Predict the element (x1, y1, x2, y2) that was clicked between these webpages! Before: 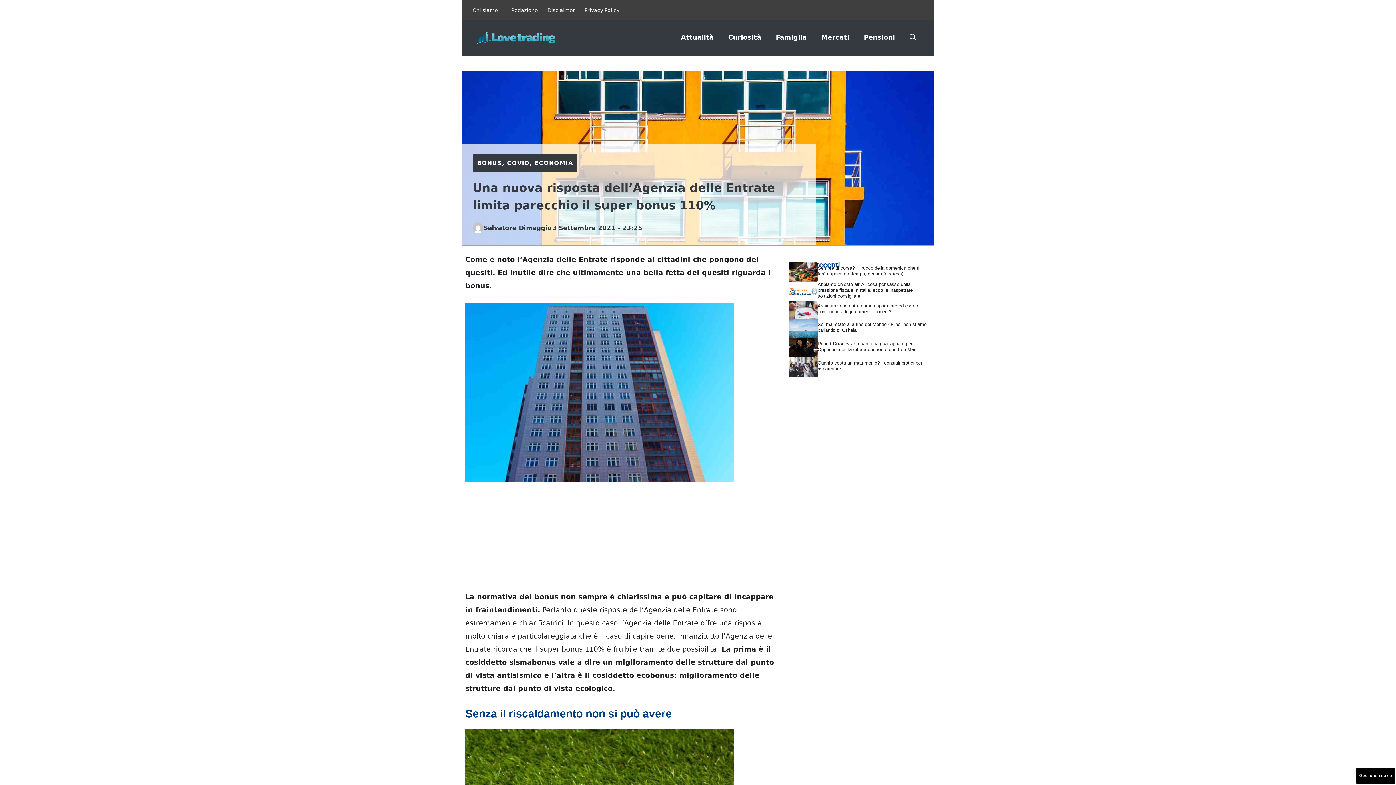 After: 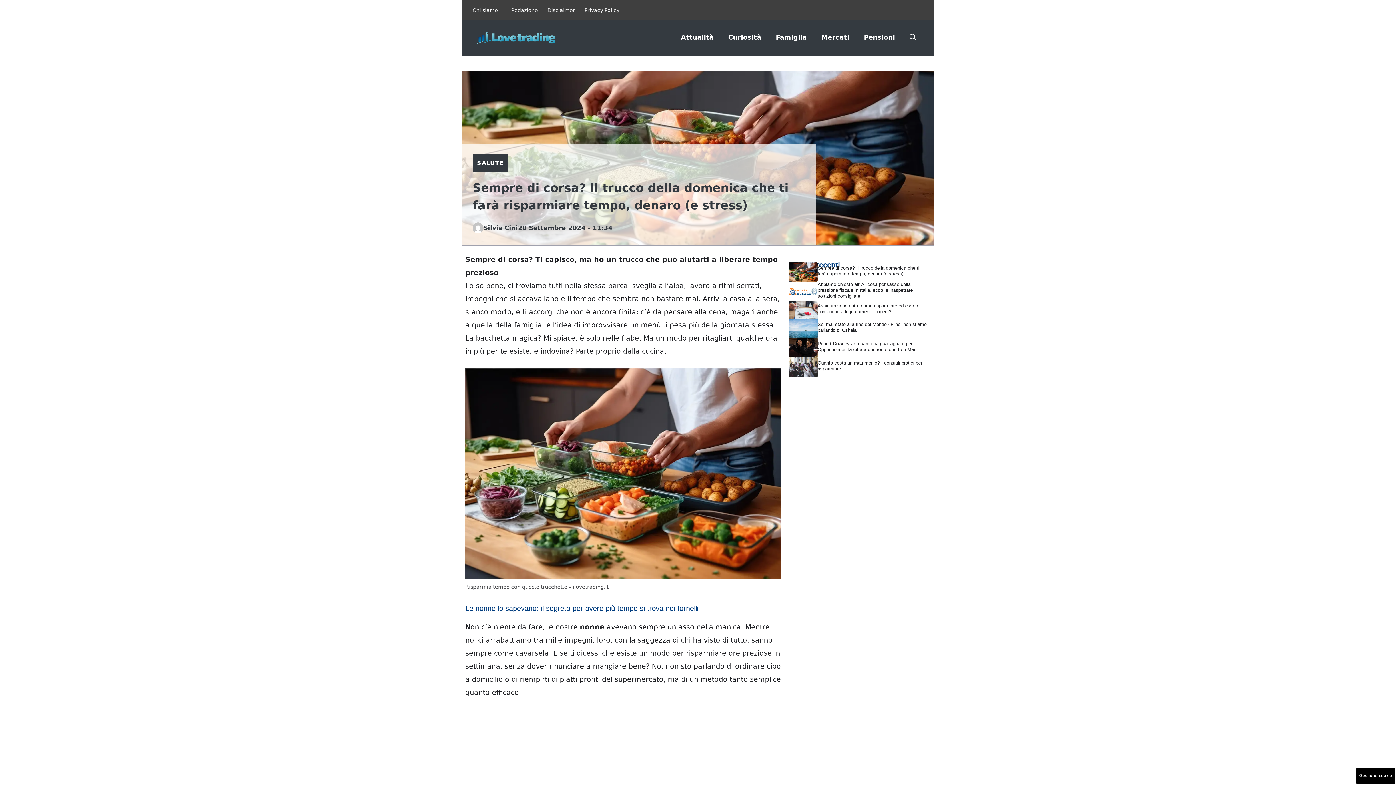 Action: bbox: (788, 267, 817, 275)